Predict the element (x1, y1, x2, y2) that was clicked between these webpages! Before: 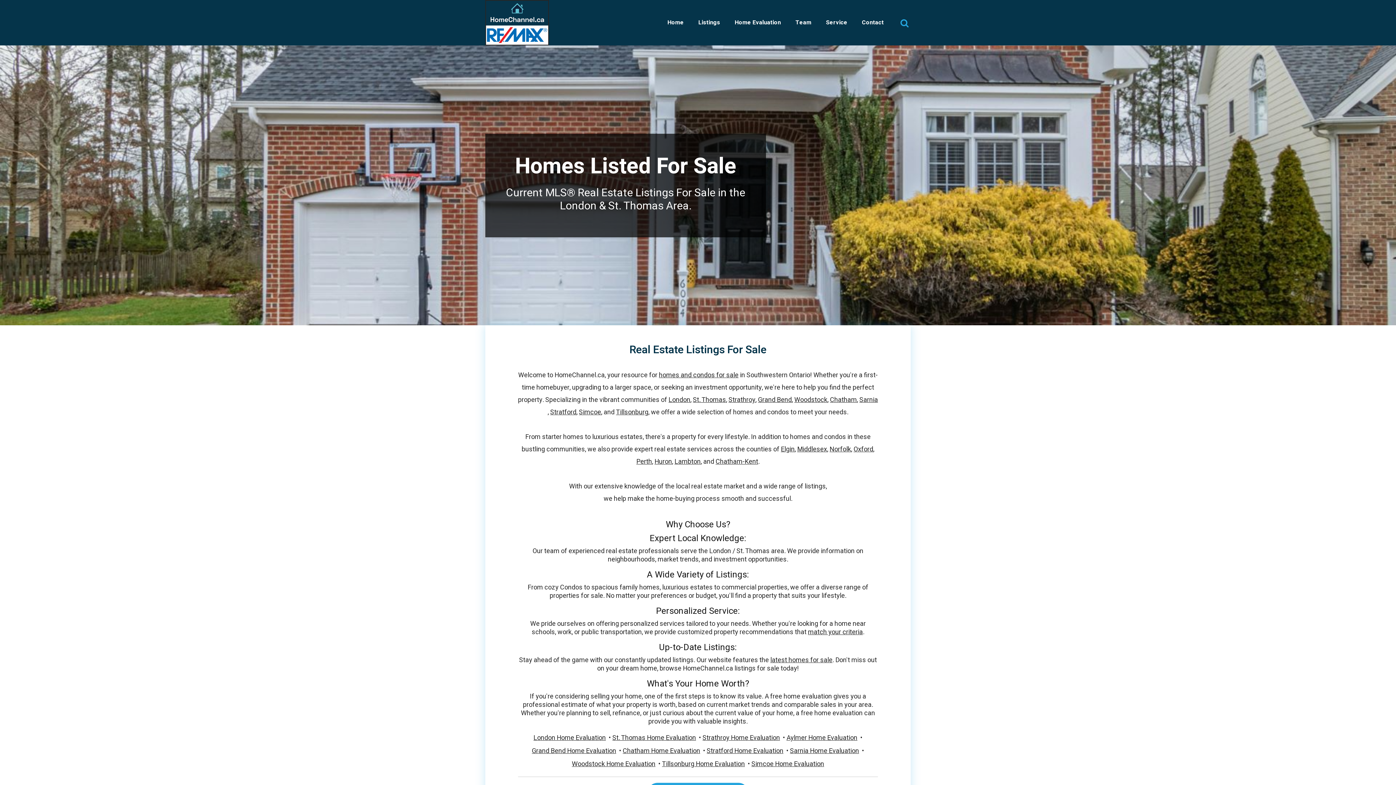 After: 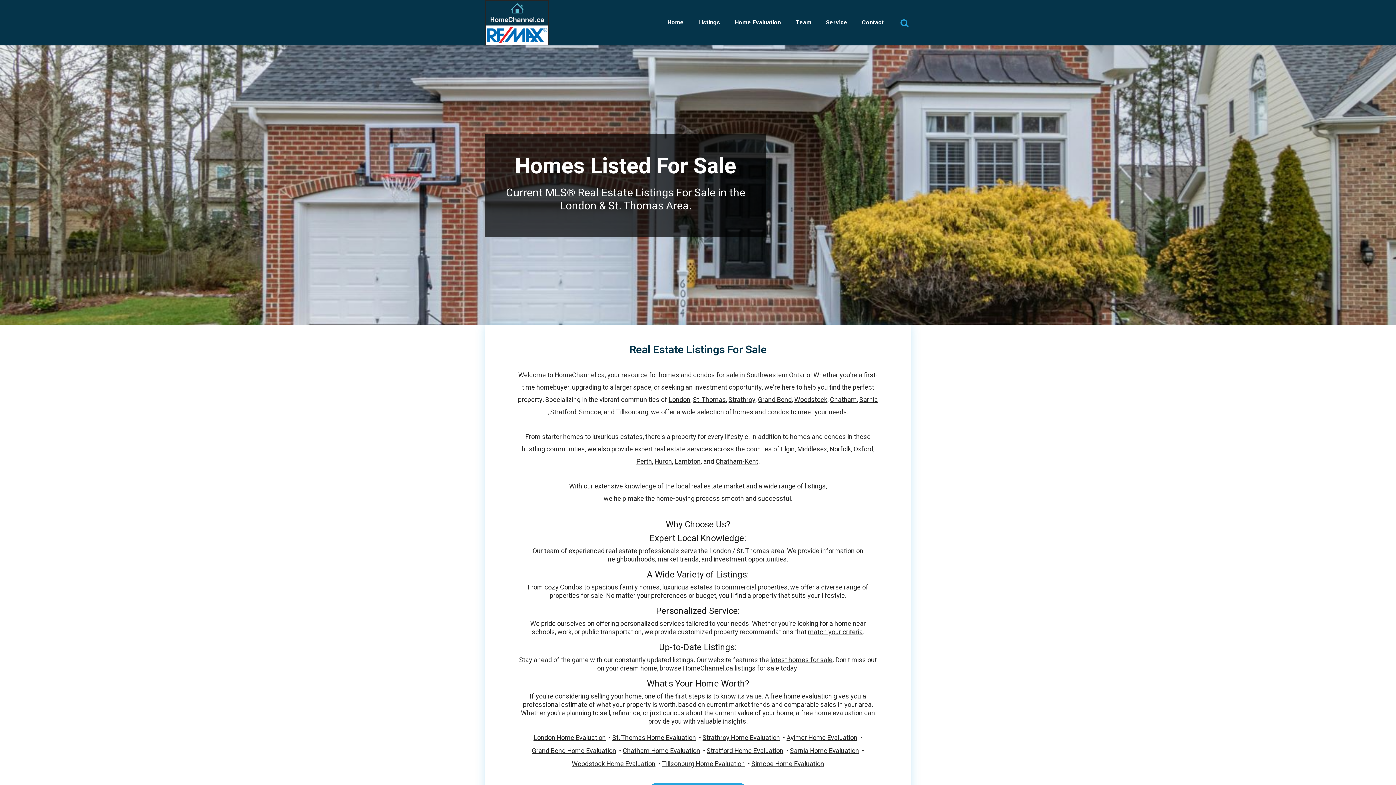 Action: bbox: (485, 0, 549, 45)